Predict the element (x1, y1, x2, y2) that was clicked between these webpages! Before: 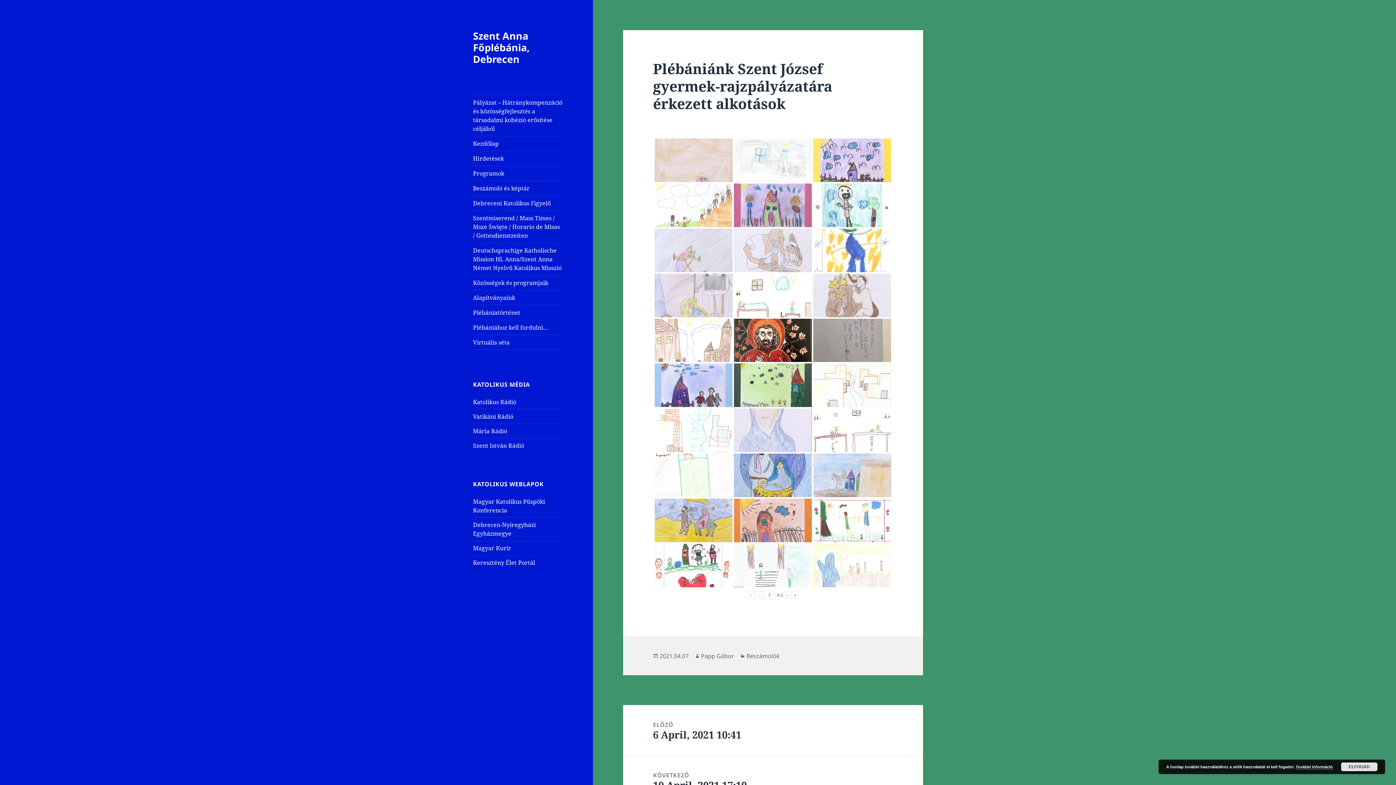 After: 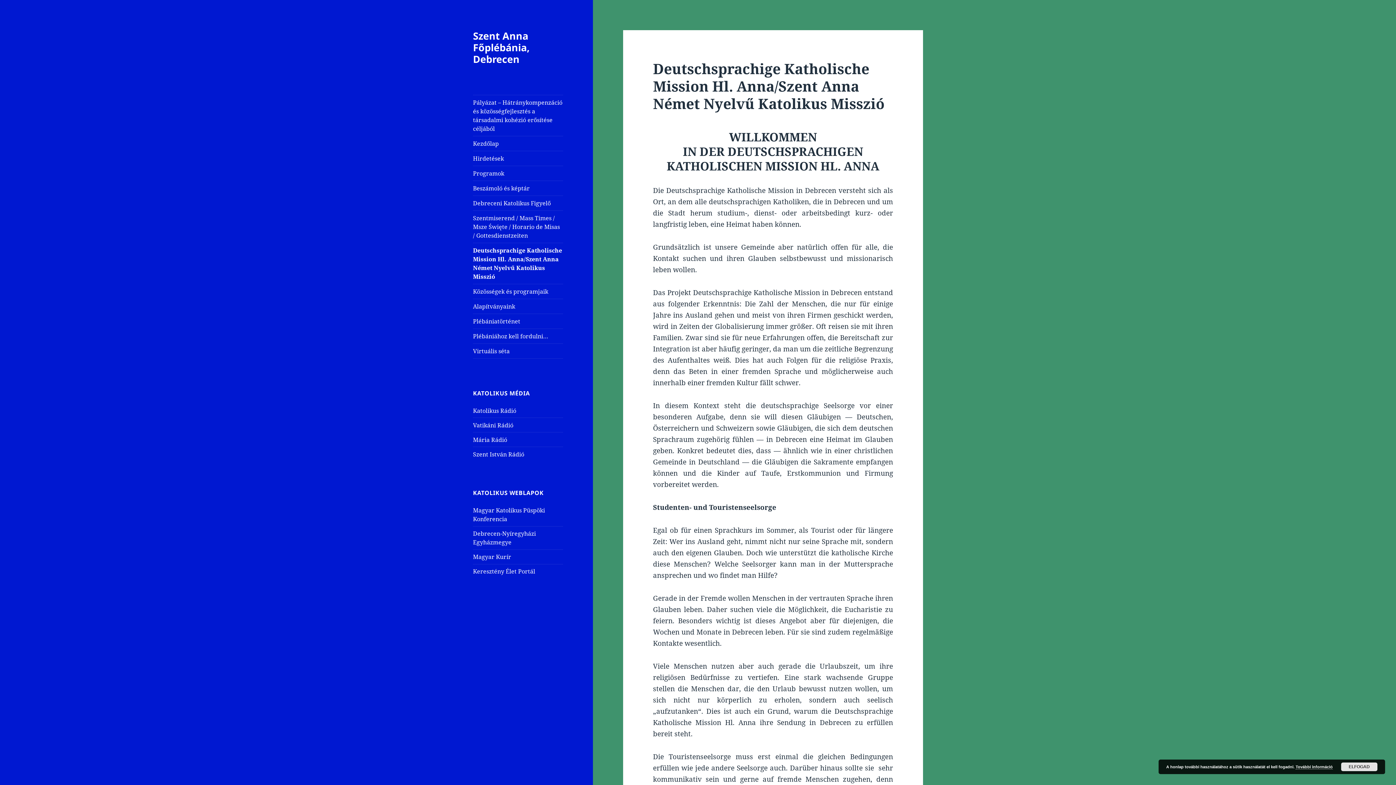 Action: label: Deutschsprachige Katholische Mission Hl. Anna/Szent Anna Német Nyelvű Katolikus Misszió bbox: (473, 243, 563, 275)